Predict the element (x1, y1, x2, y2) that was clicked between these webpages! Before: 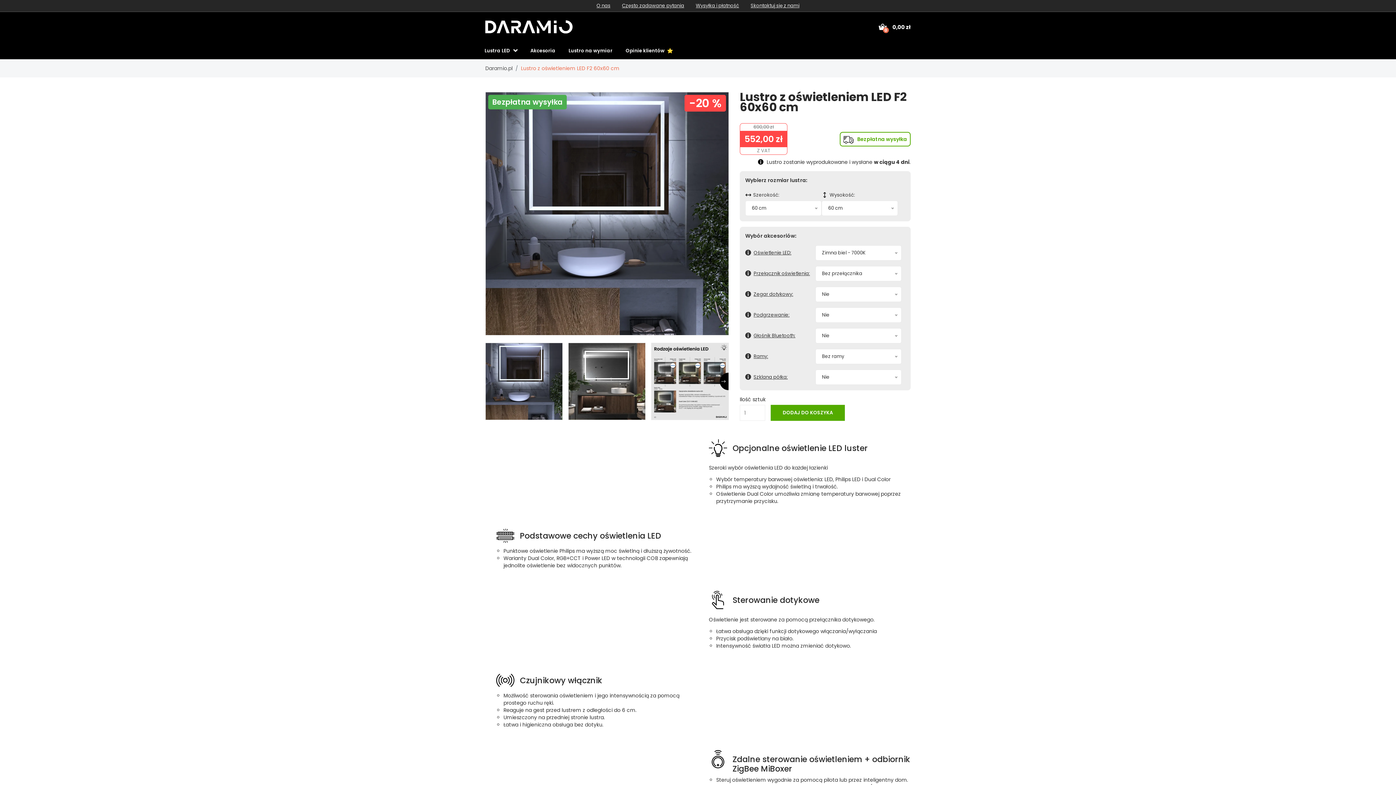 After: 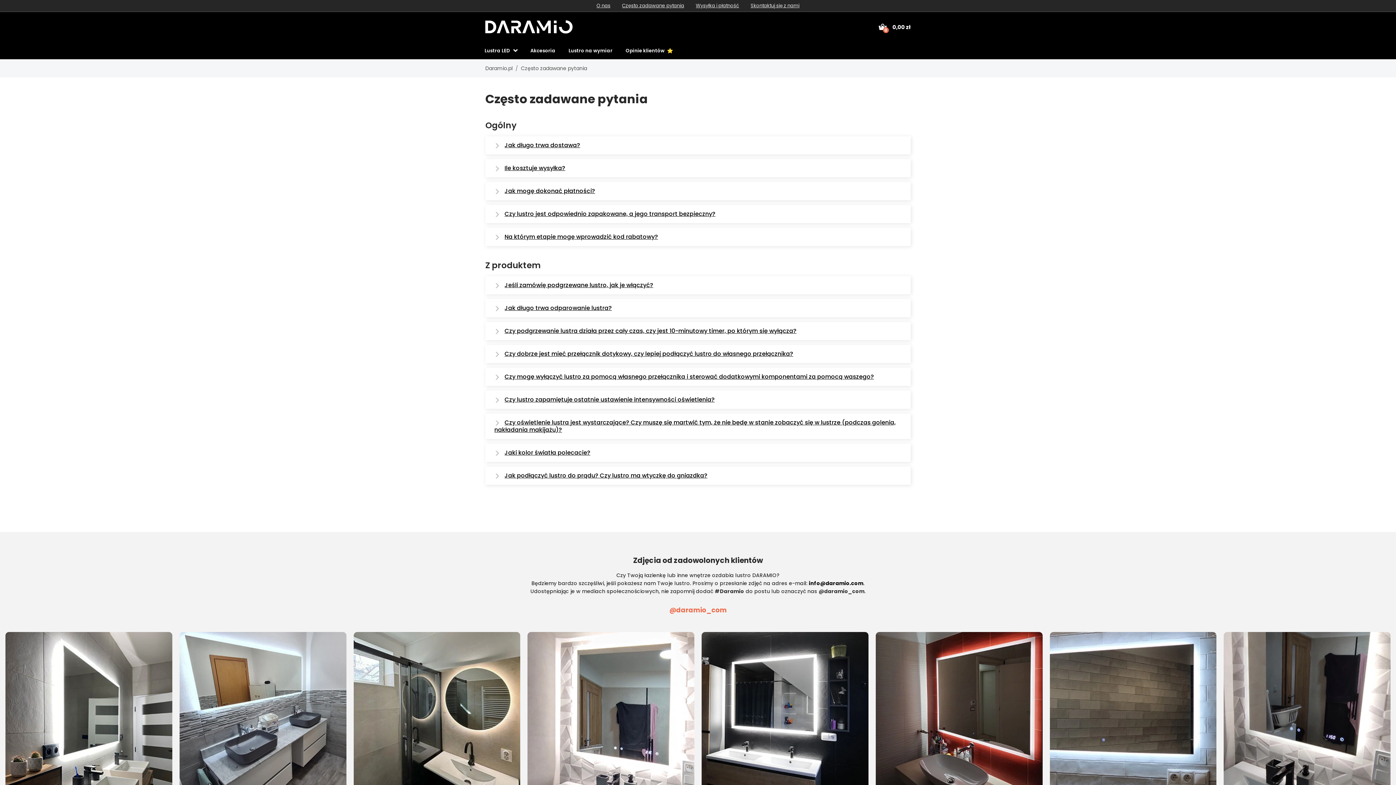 Action: label: Często zadawane pytania bbox: (622, 2, 684, 9)